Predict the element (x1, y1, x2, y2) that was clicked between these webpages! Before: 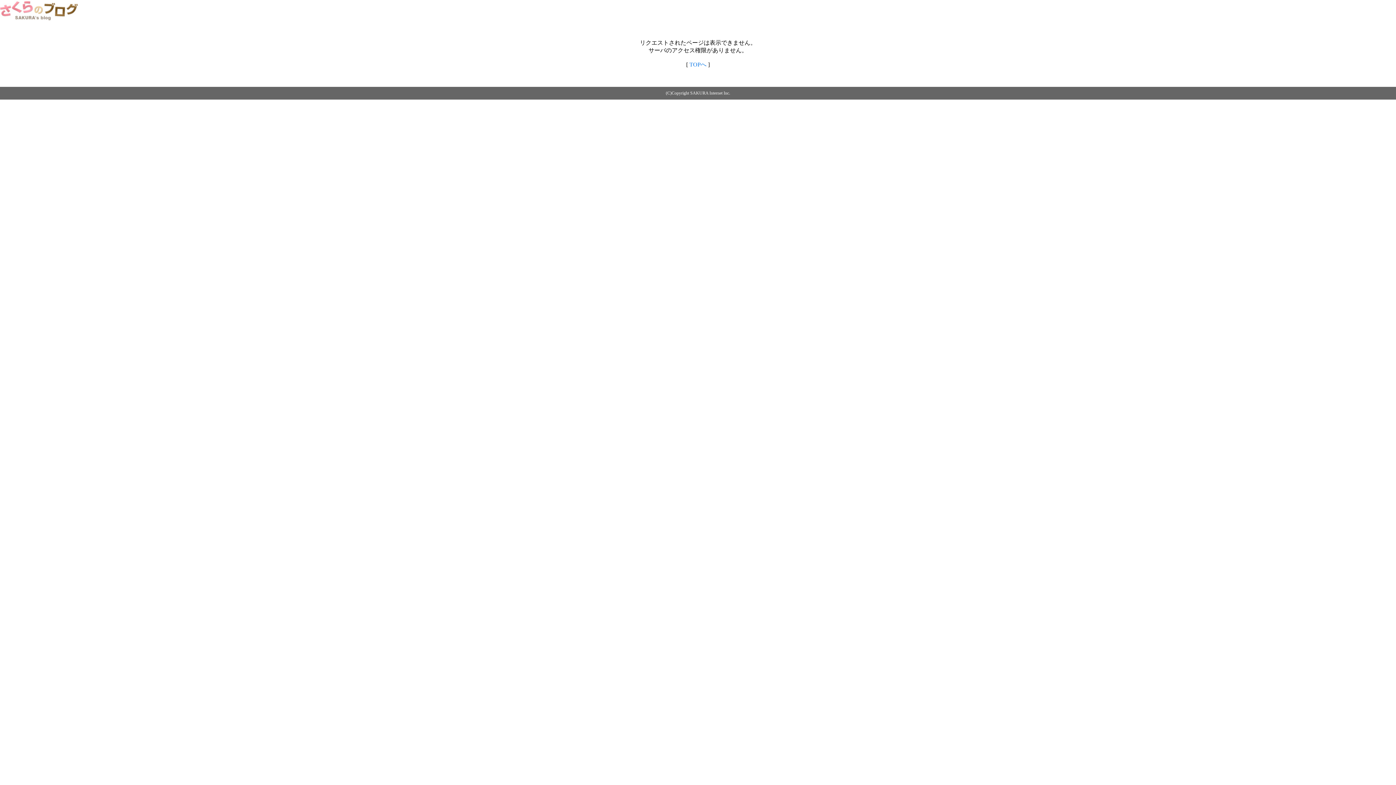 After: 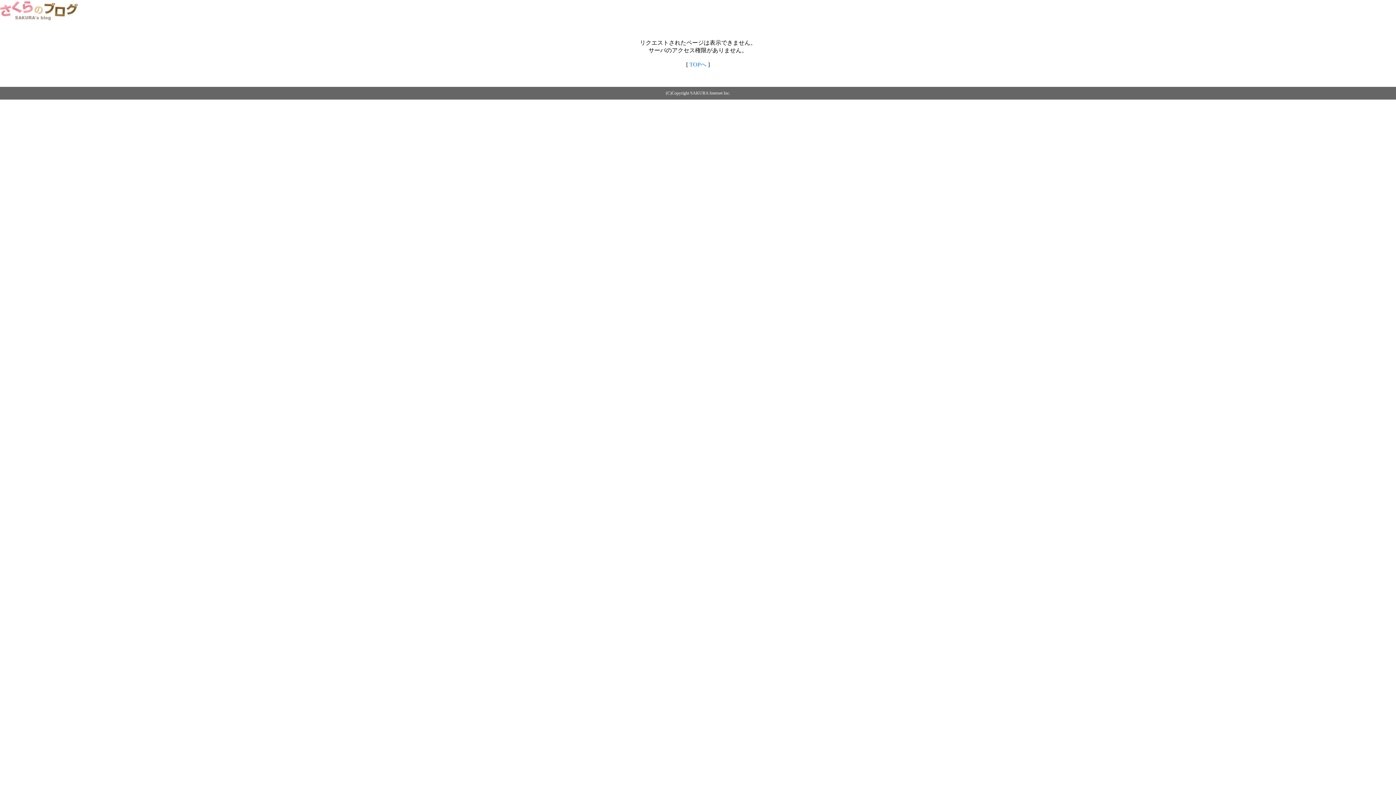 Action: bbox: (0, 14, 79, 20)